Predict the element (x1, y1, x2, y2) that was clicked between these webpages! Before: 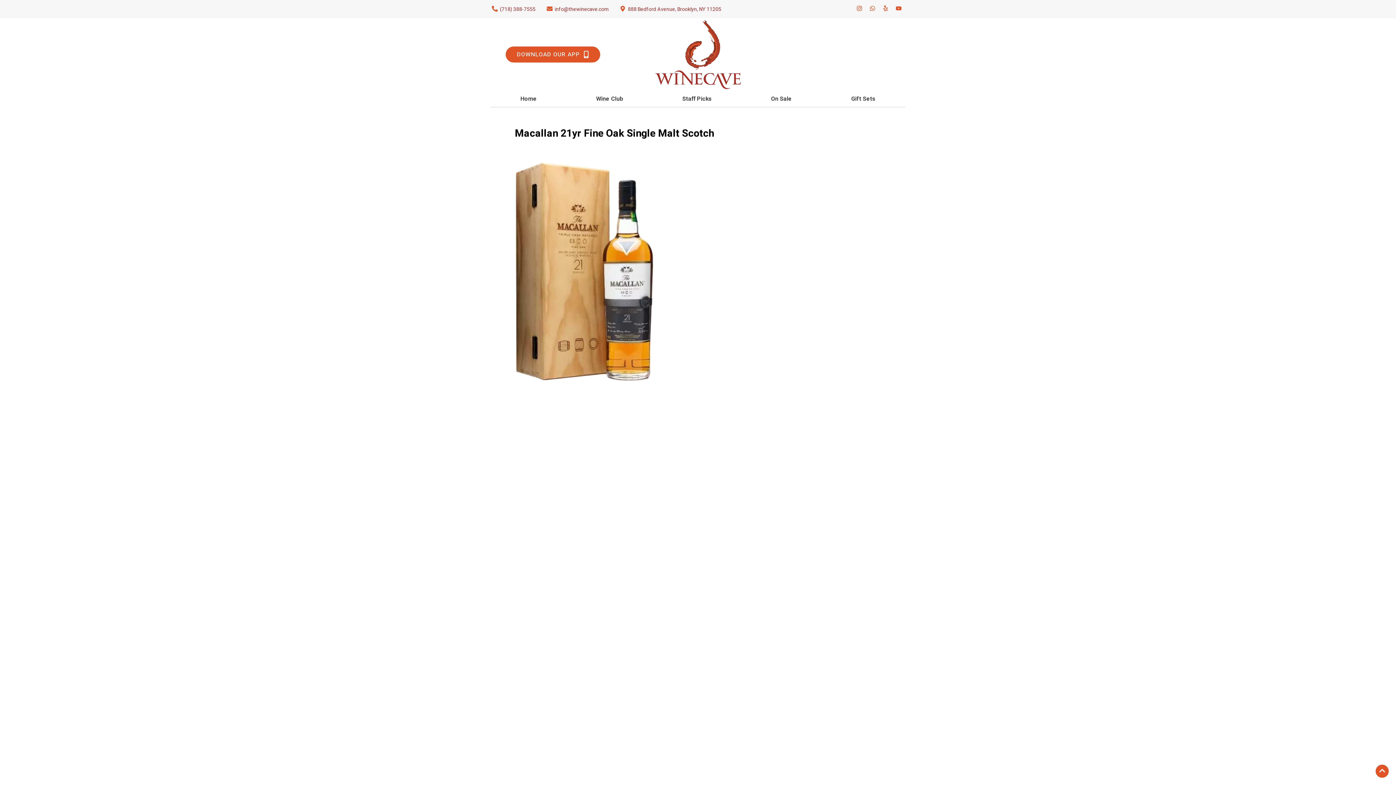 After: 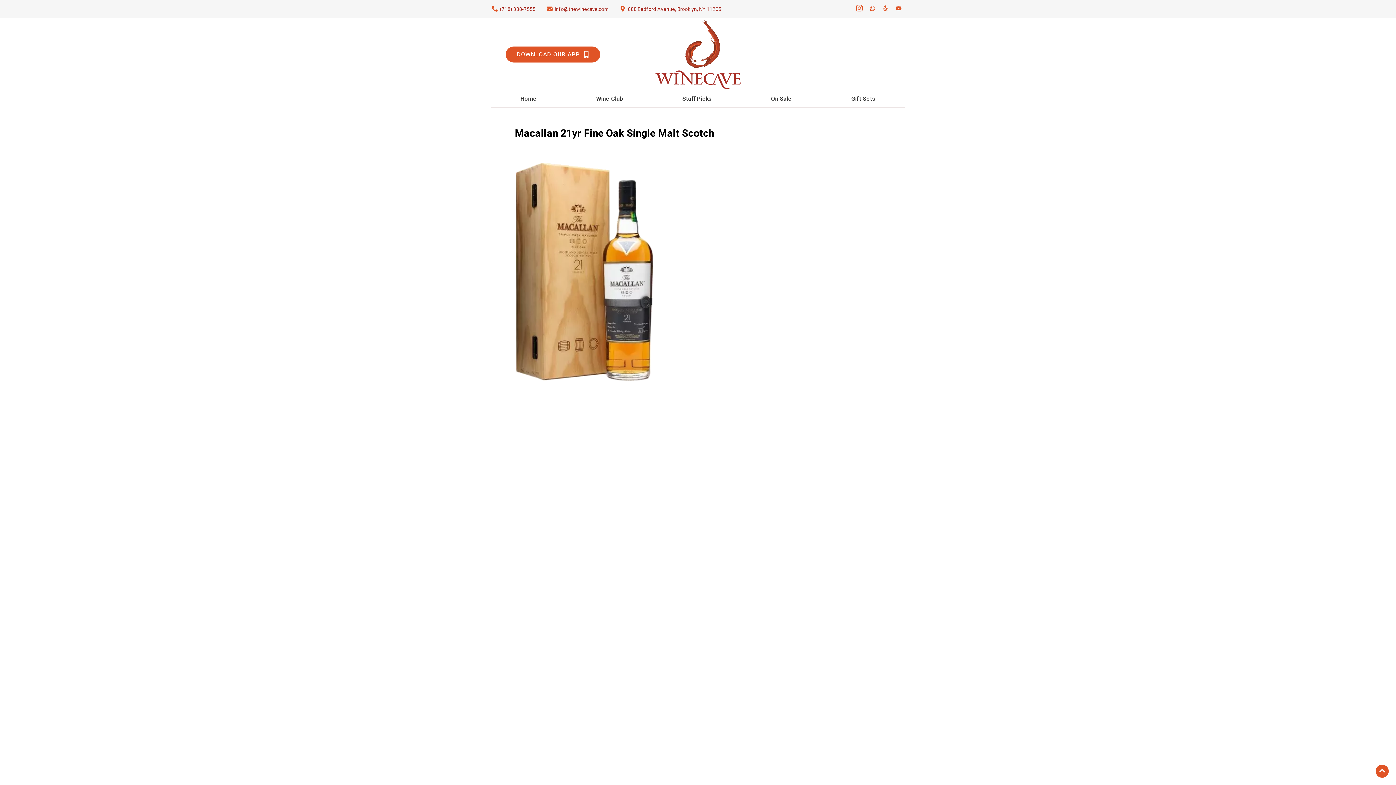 Action: bbox: (853, 5, 866, 12) label: Opens instagram in a new tab